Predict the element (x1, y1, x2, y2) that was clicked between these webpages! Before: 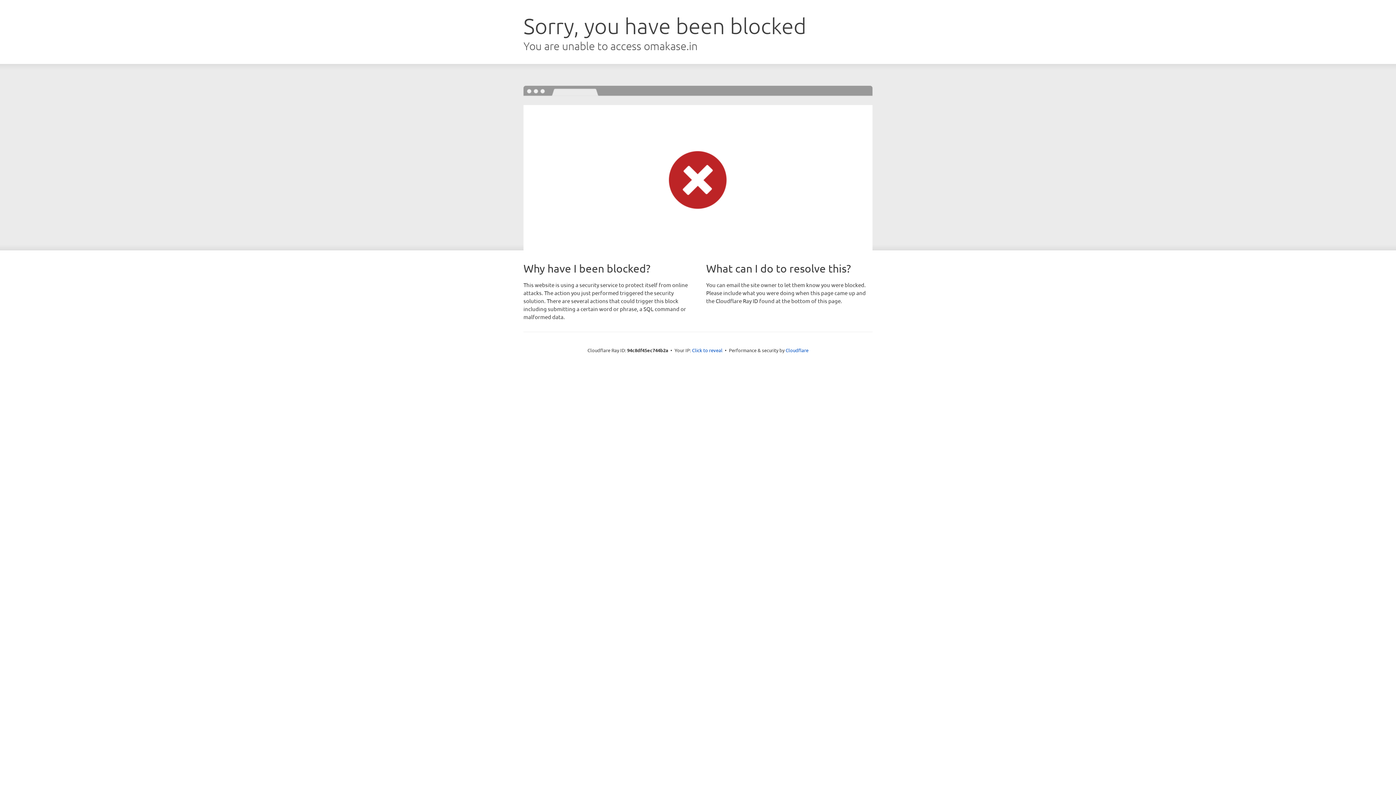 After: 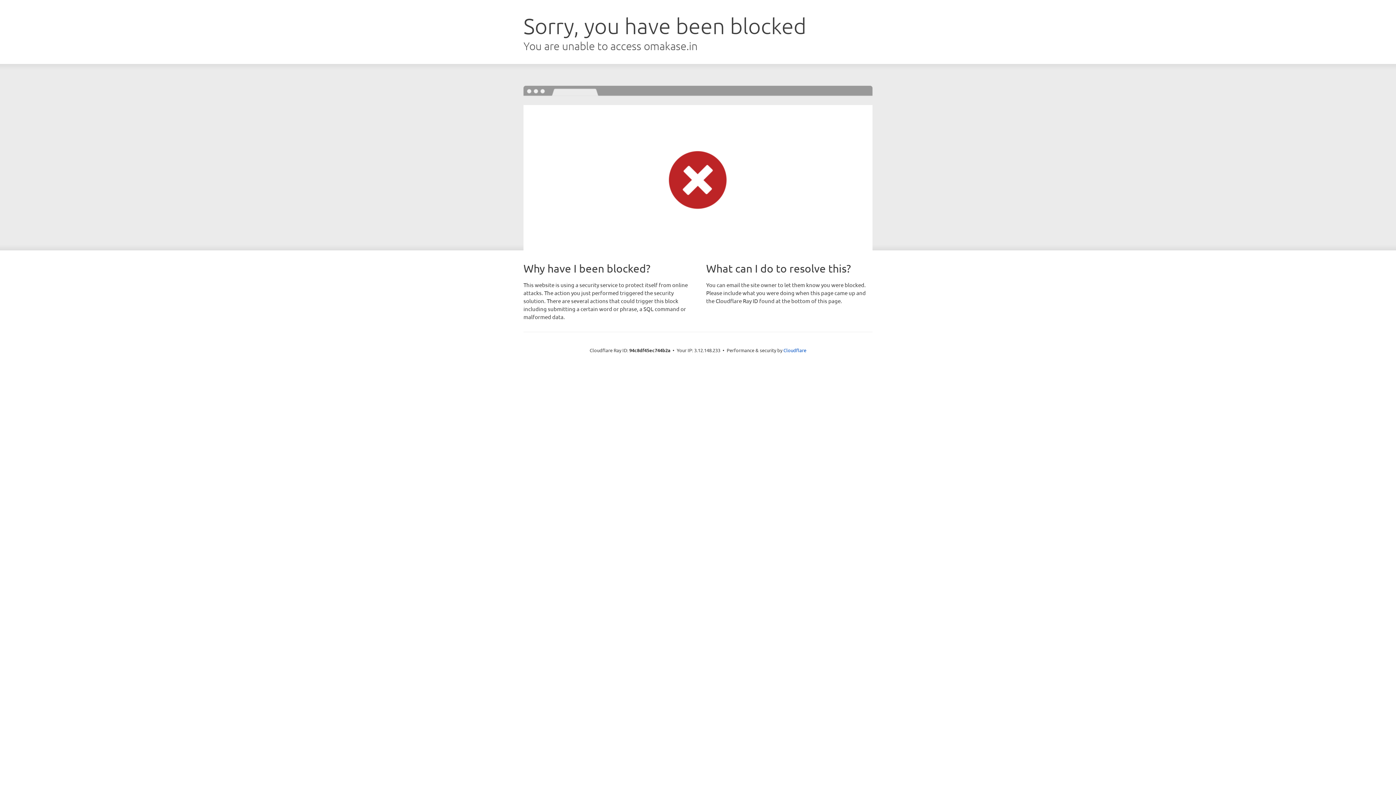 Action: bbox: (692, 346, 722, 353) label: Click to reveal